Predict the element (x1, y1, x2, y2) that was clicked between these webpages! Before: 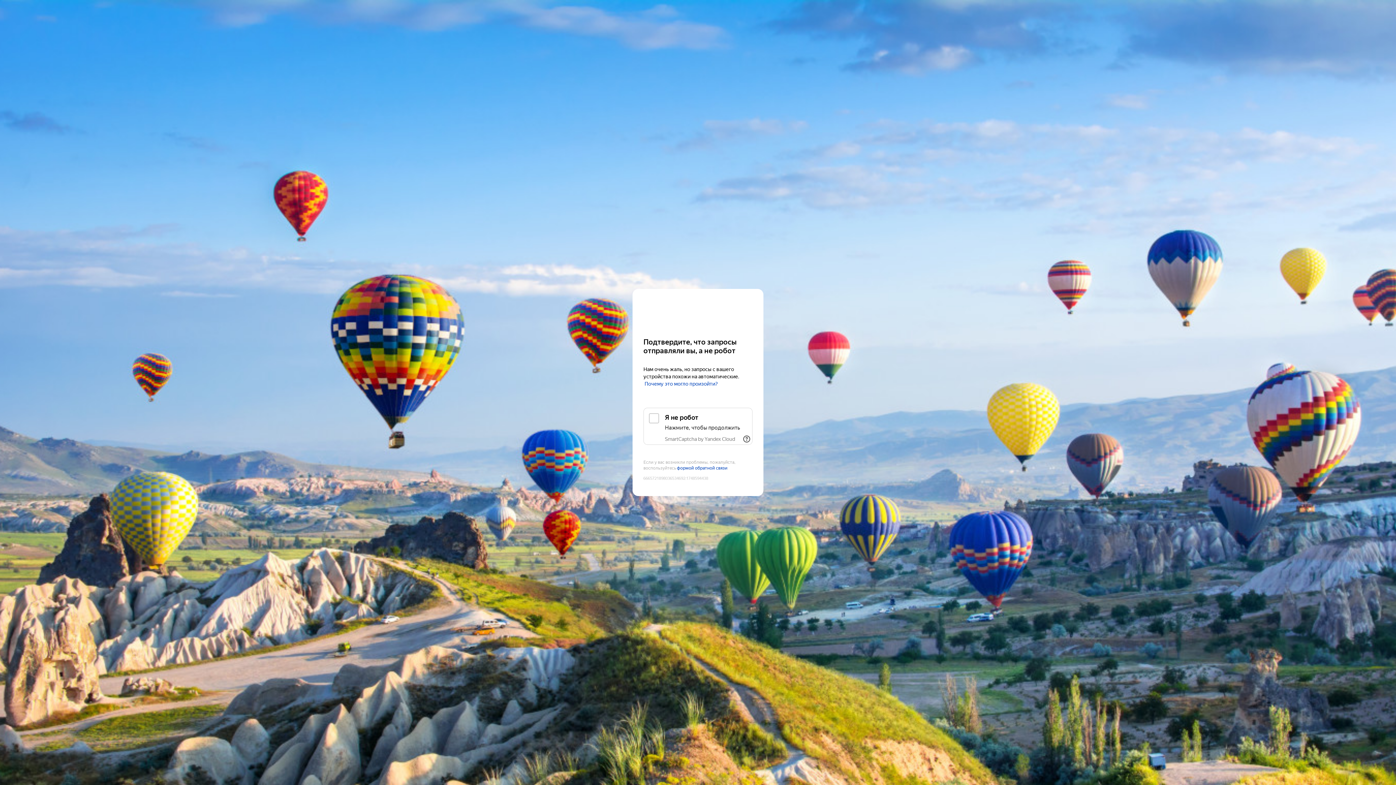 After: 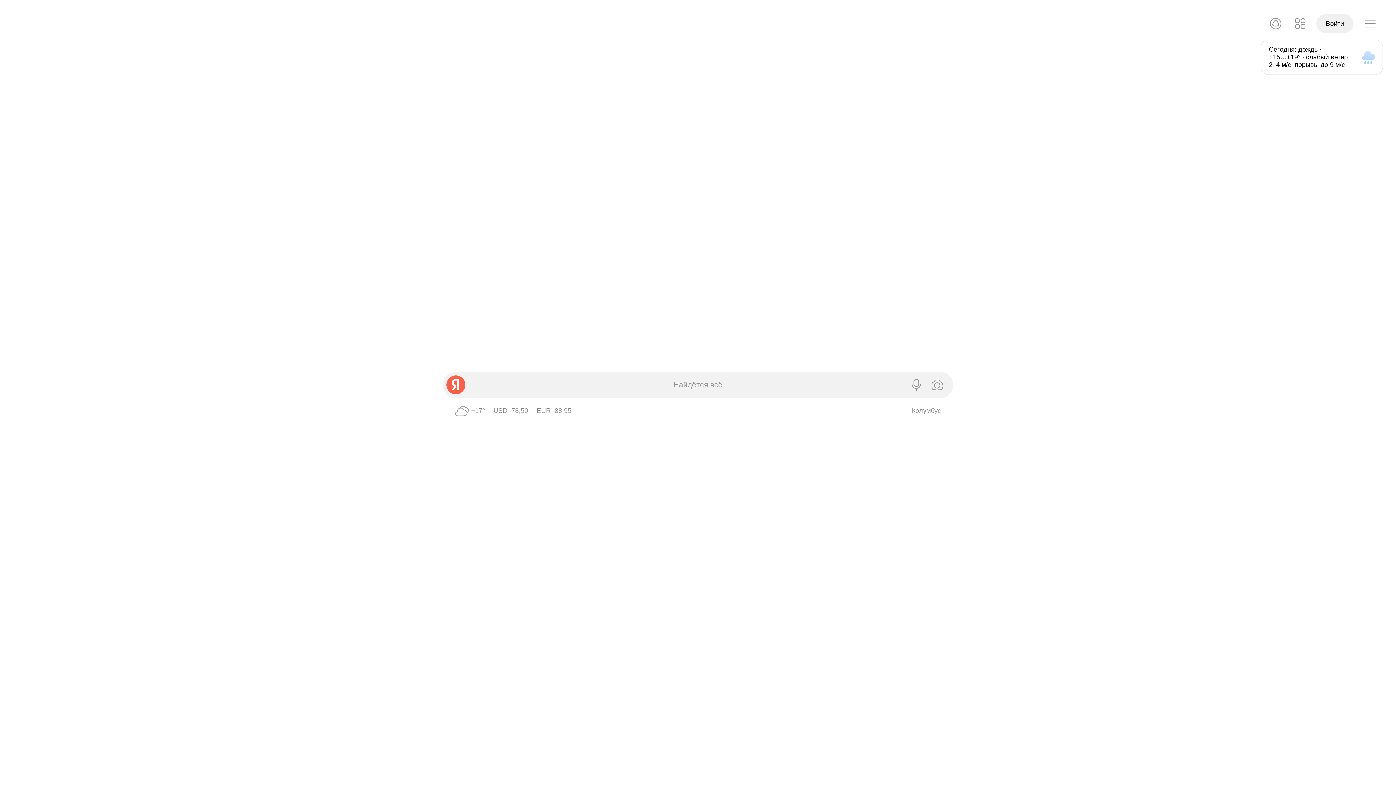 Action: label: Yandex bbox: (643, 303, 752, 316)